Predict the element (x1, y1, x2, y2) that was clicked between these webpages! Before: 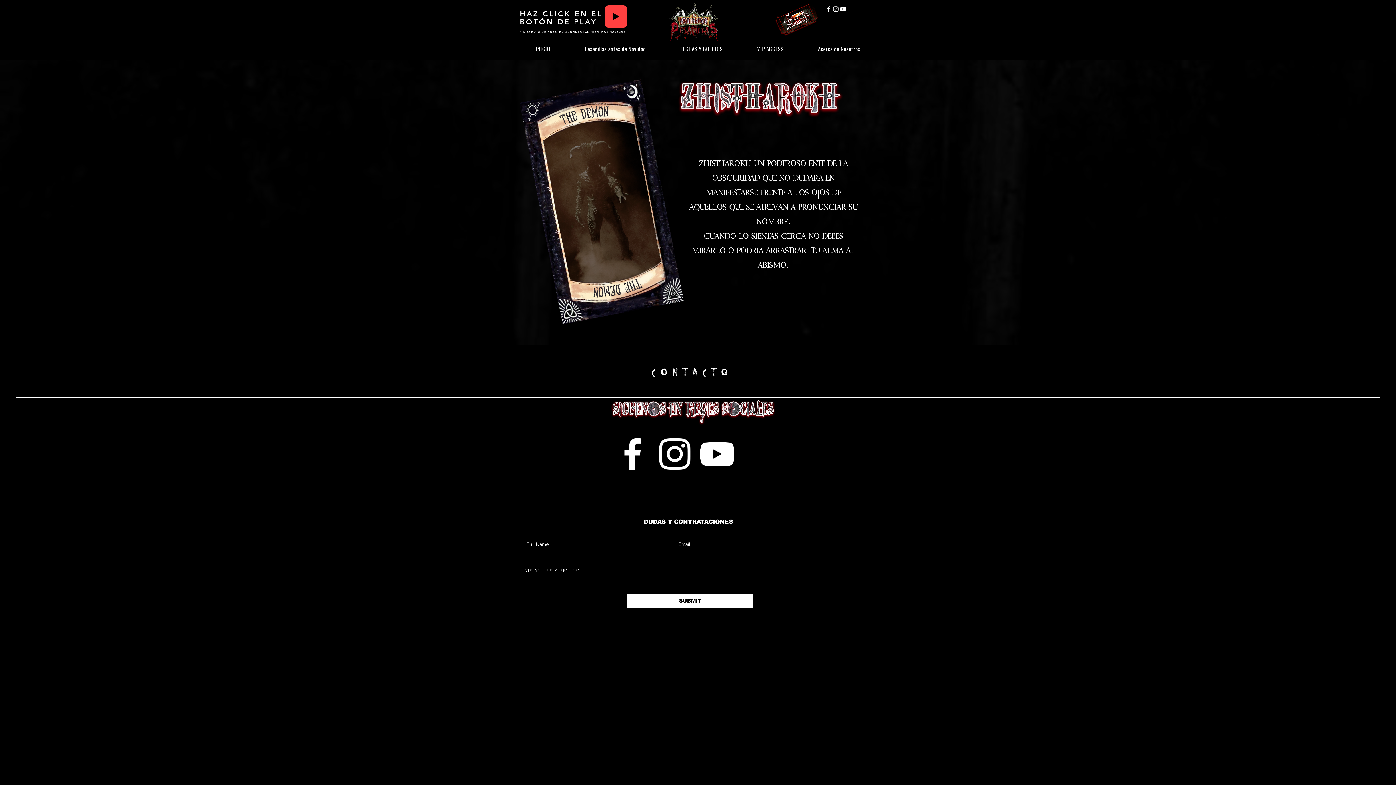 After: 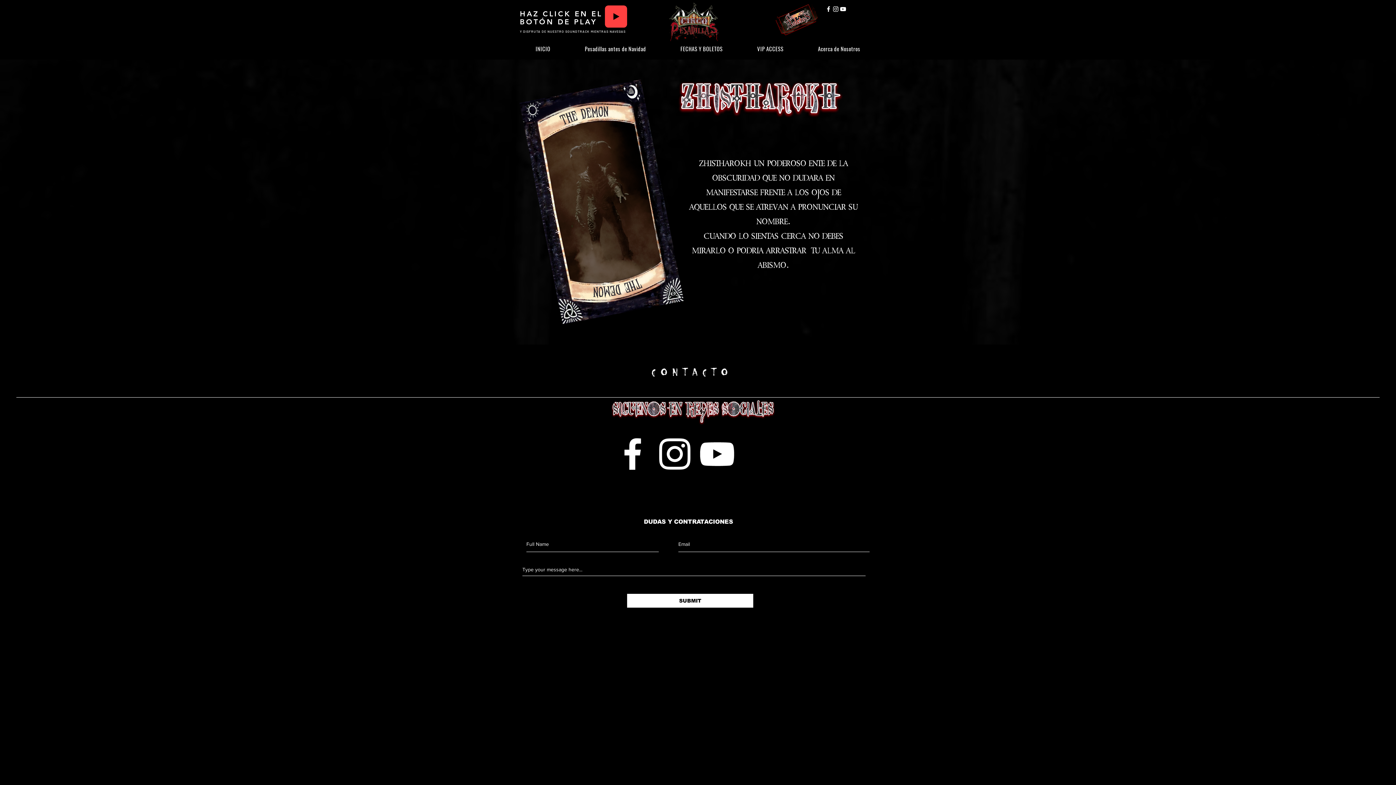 Action: bbox: (611, 433, 653, 475) label: Facebook